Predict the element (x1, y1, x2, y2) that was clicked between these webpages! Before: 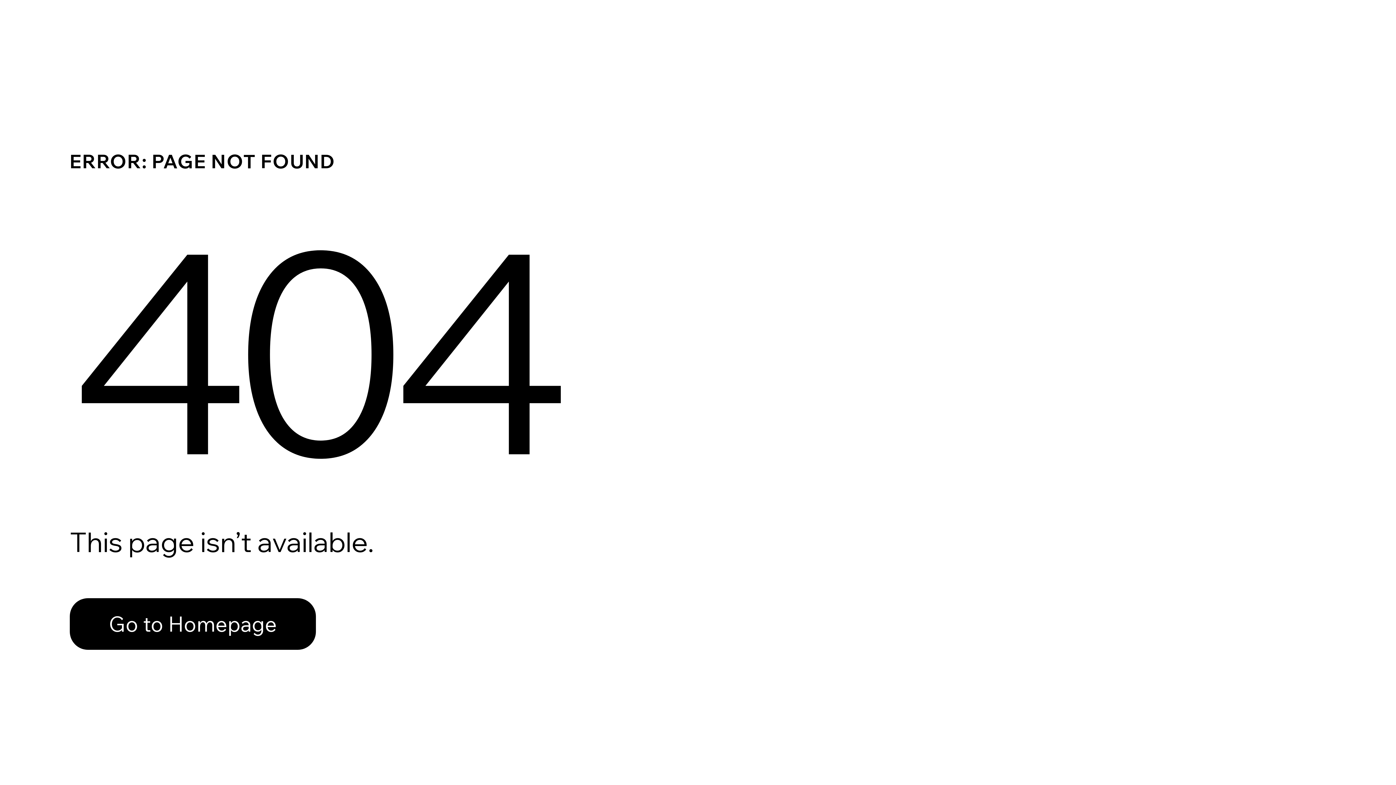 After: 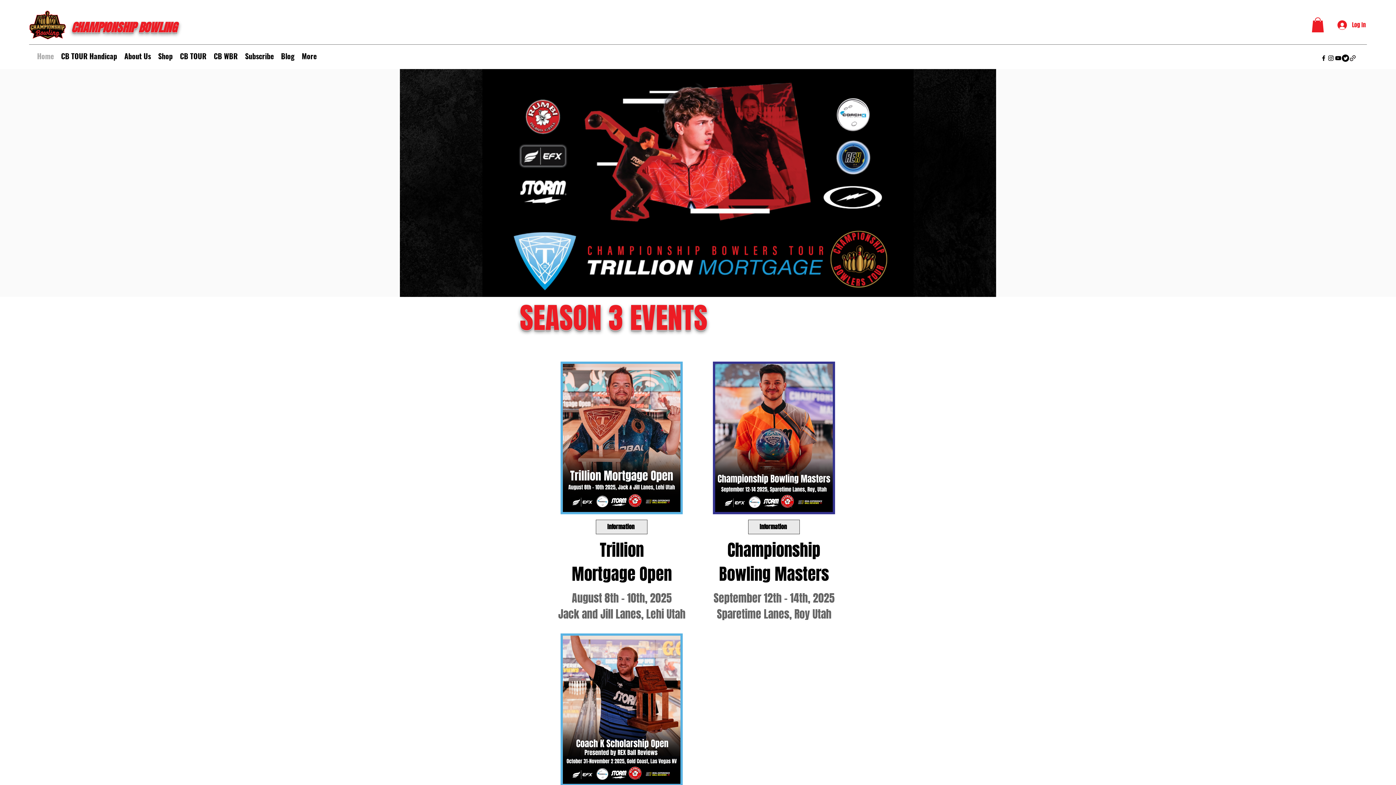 Action: label: Go to Homepage bbox: (69, 598, 316, 650)